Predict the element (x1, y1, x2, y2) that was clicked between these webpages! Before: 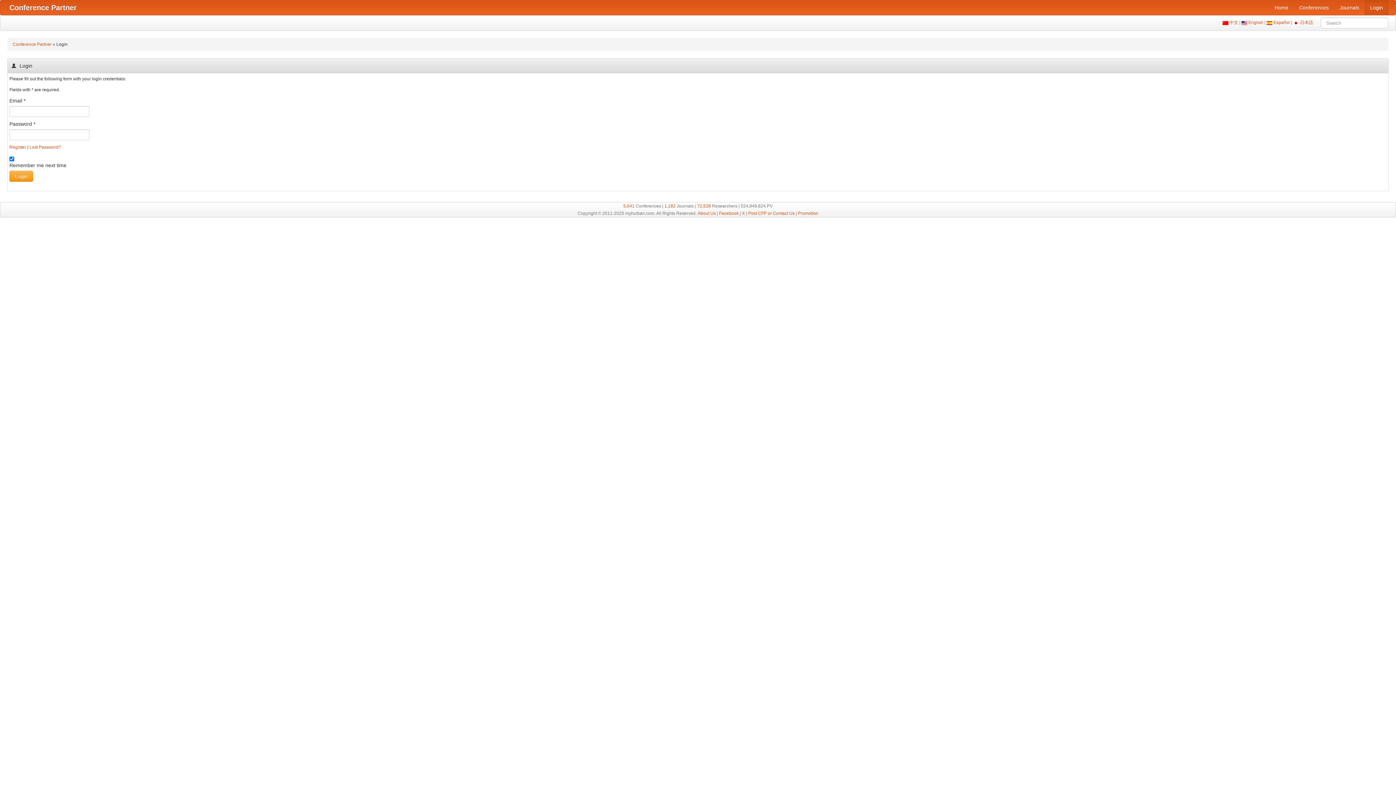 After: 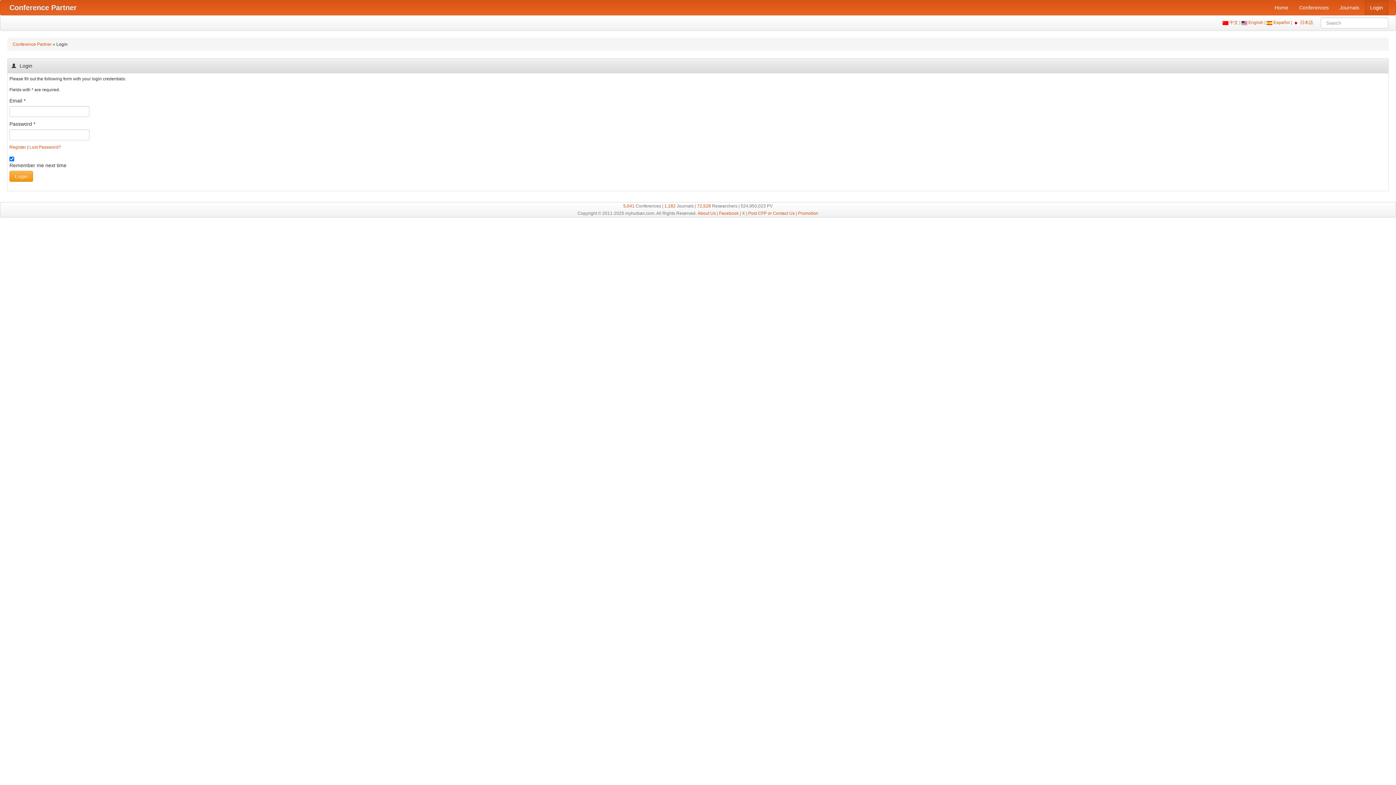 Action: label: 1,182 bbox: (664, 203, 675, 208)